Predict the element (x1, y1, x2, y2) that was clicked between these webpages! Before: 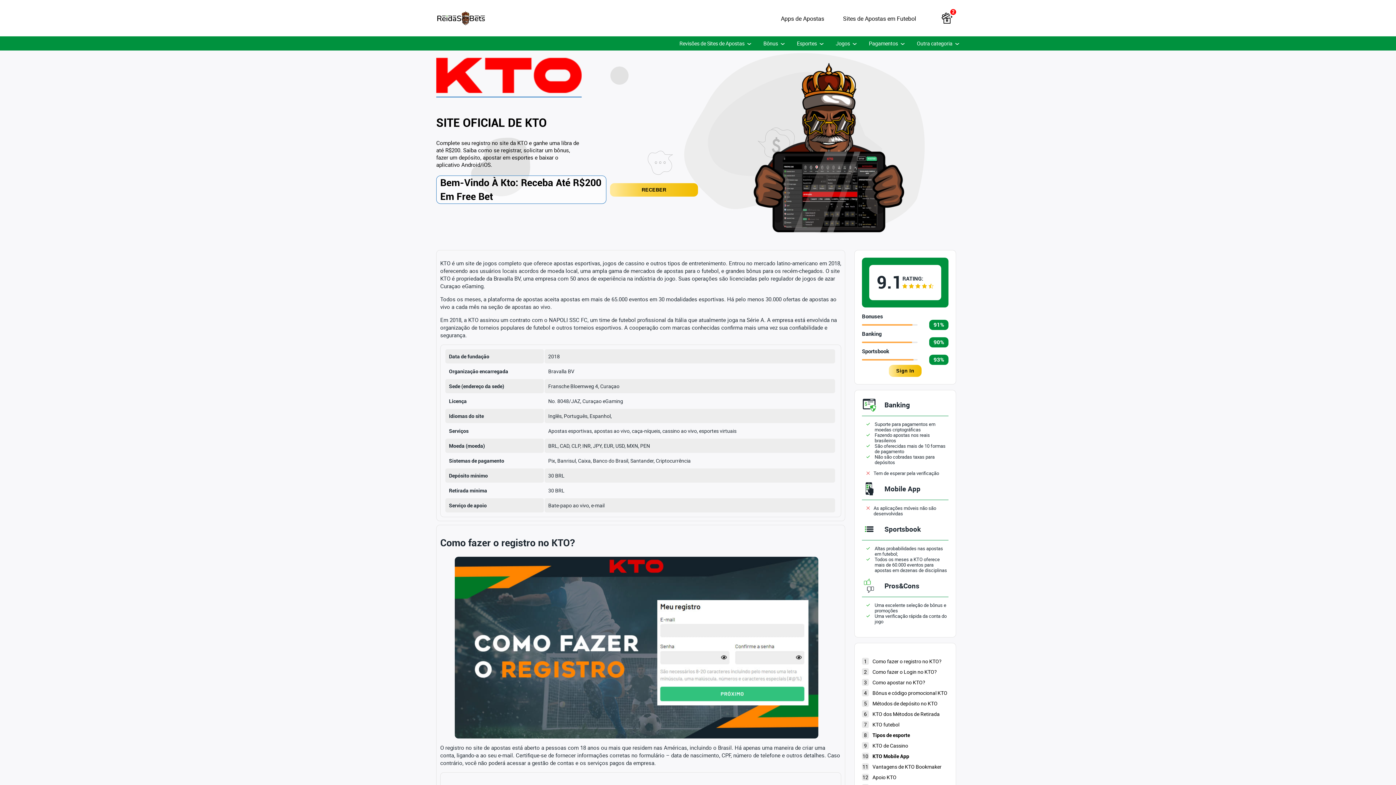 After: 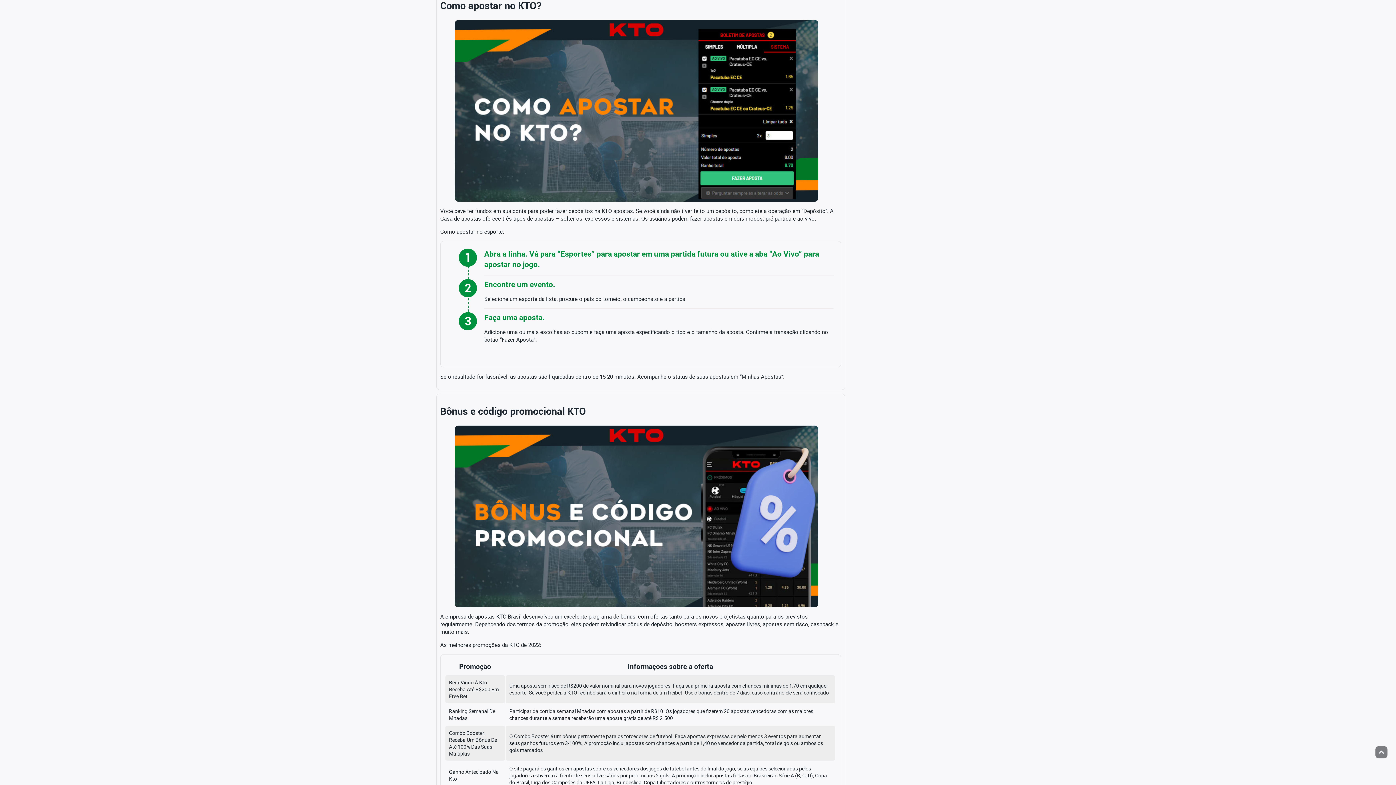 Action: bbox: (872, 679, 925, 686) label: Como apostar no KTO?